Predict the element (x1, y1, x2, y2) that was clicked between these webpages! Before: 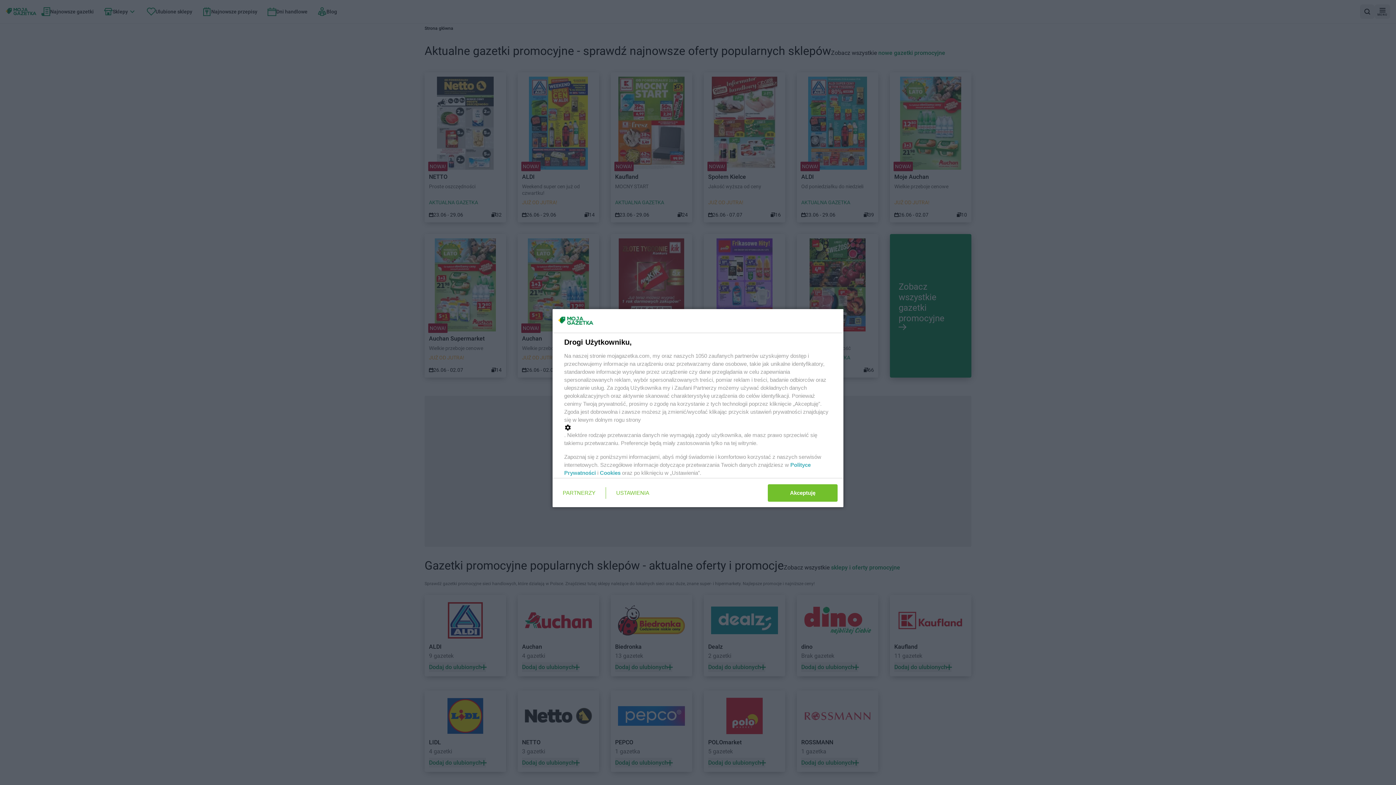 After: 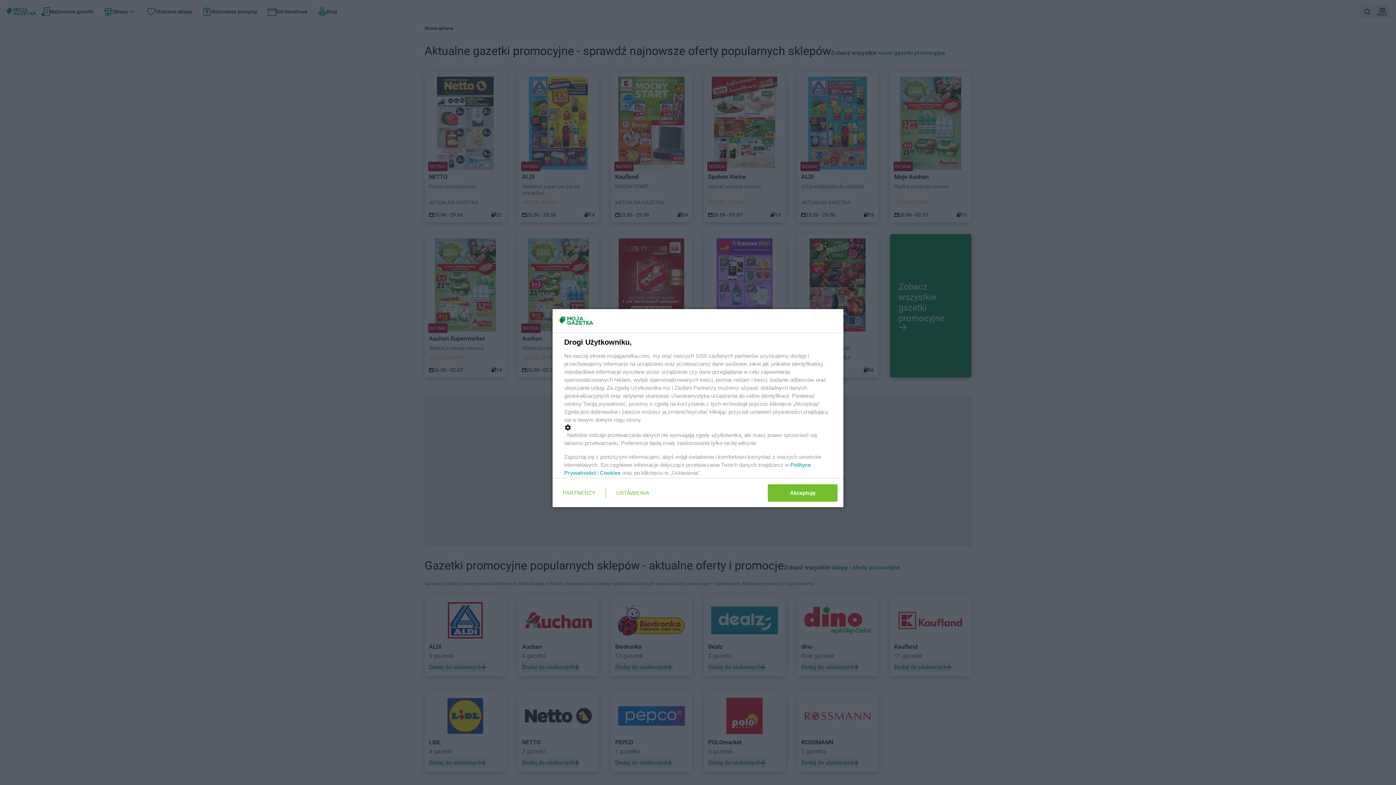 Action: bbox: (600, 470, 620, 476) label: Cookies